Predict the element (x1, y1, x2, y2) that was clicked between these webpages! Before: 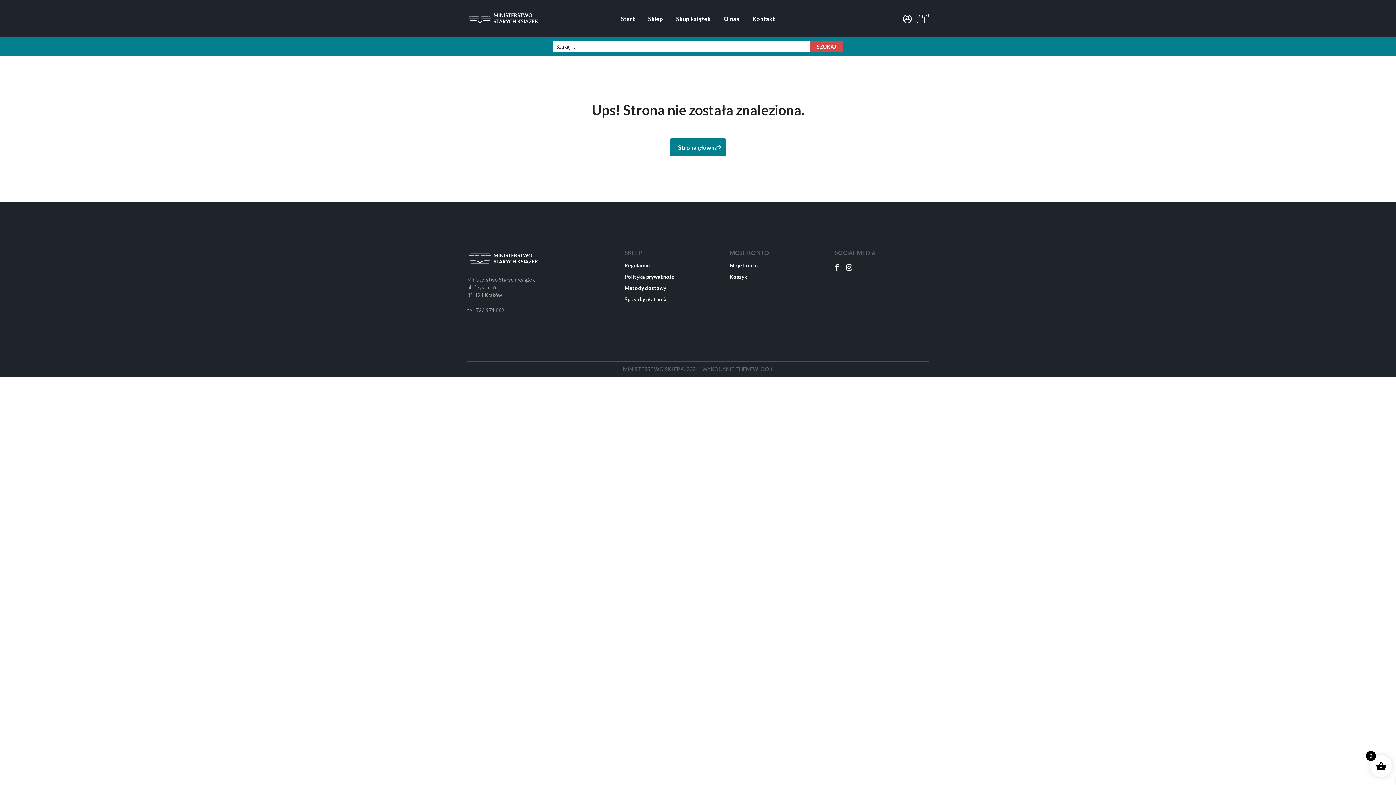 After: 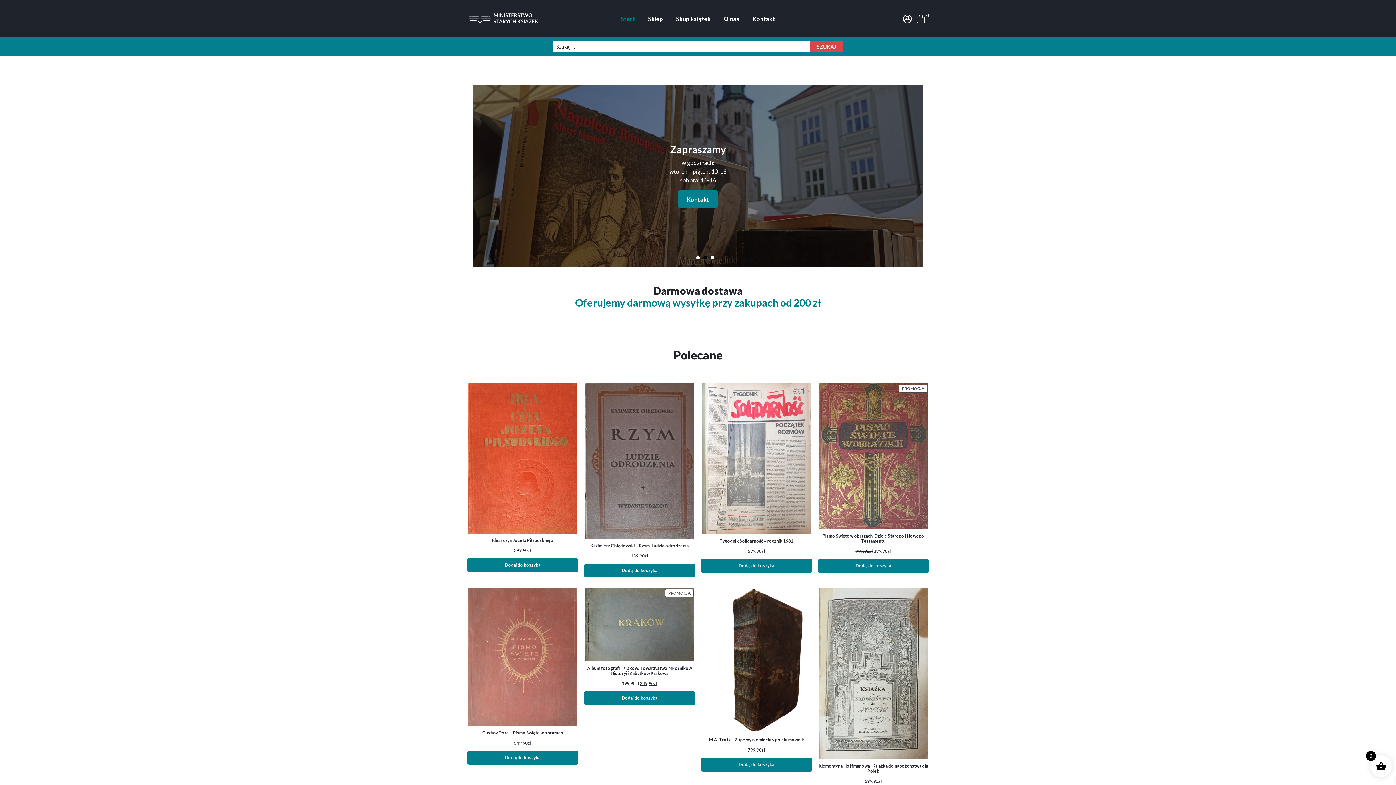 Action: bbox: (467, 9, 540, 28)